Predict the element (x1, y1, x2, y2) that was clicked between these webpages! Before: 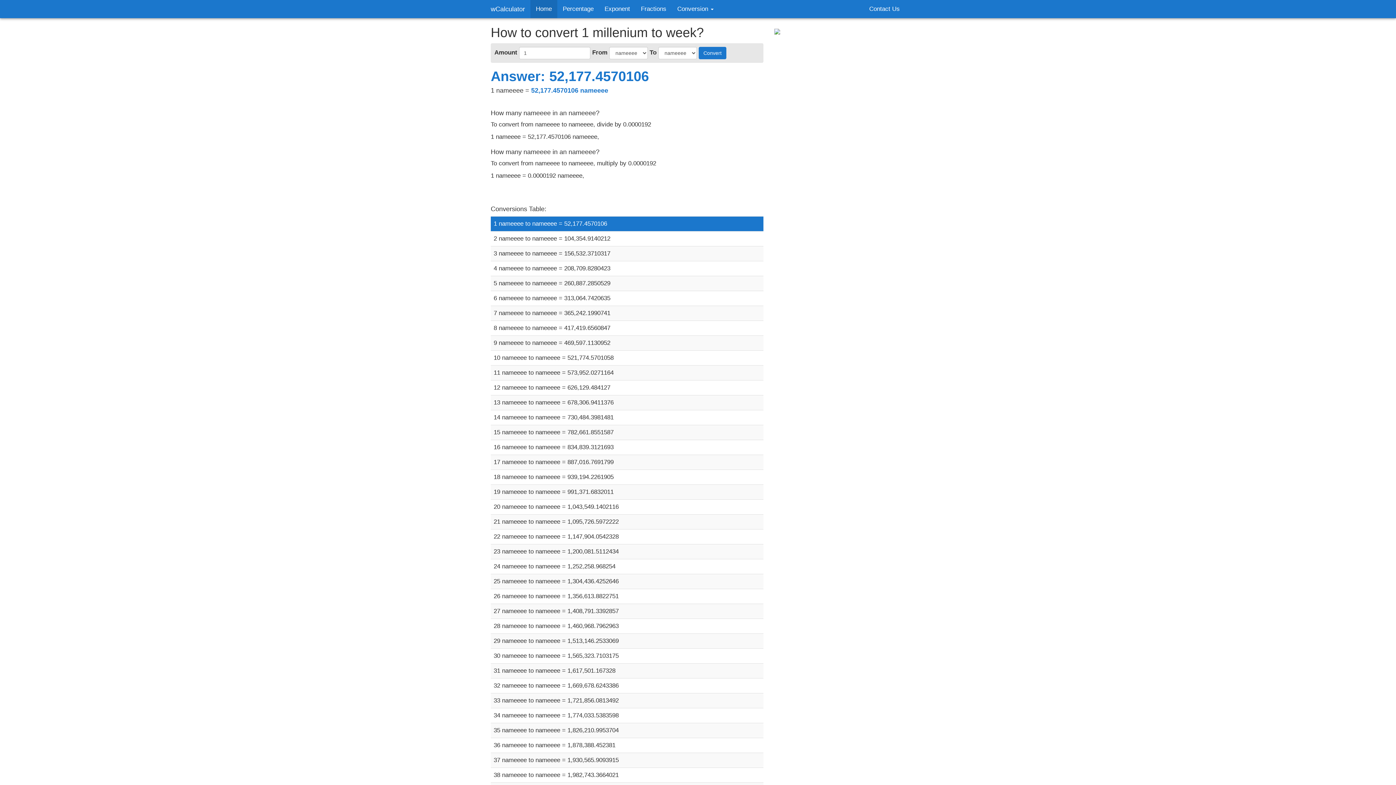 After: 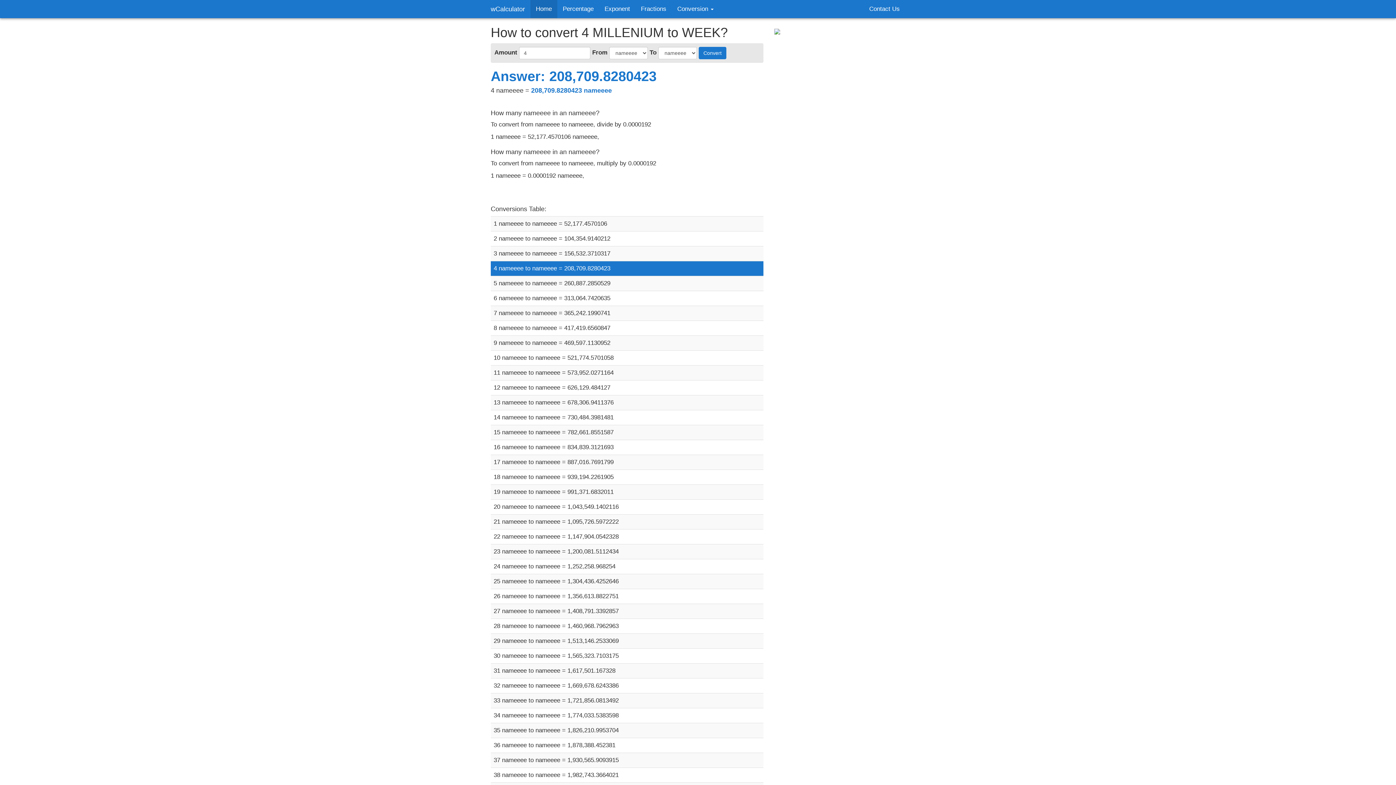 Action: bbox: (493, 265, 610, 272) label: 4 nameeee to nameeee = 208,709.8280423